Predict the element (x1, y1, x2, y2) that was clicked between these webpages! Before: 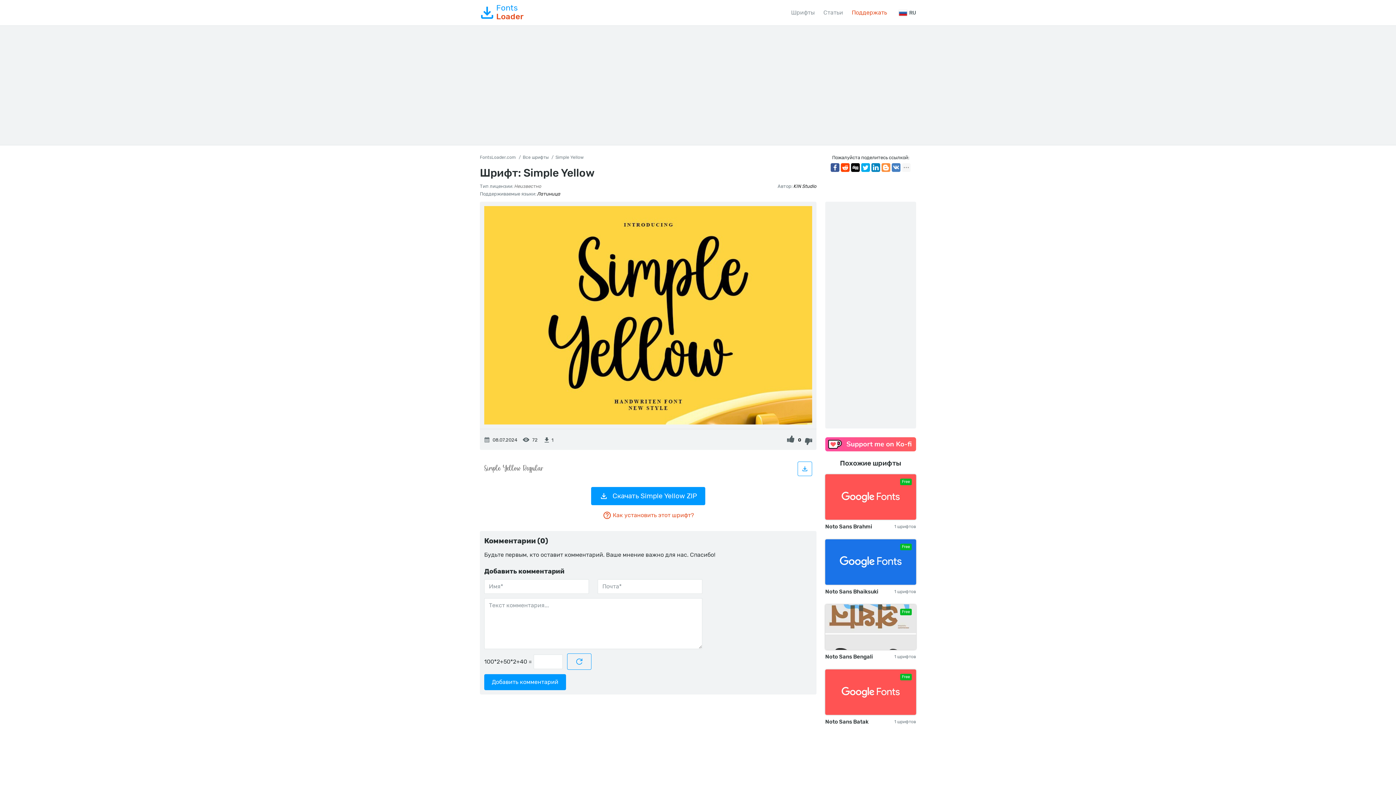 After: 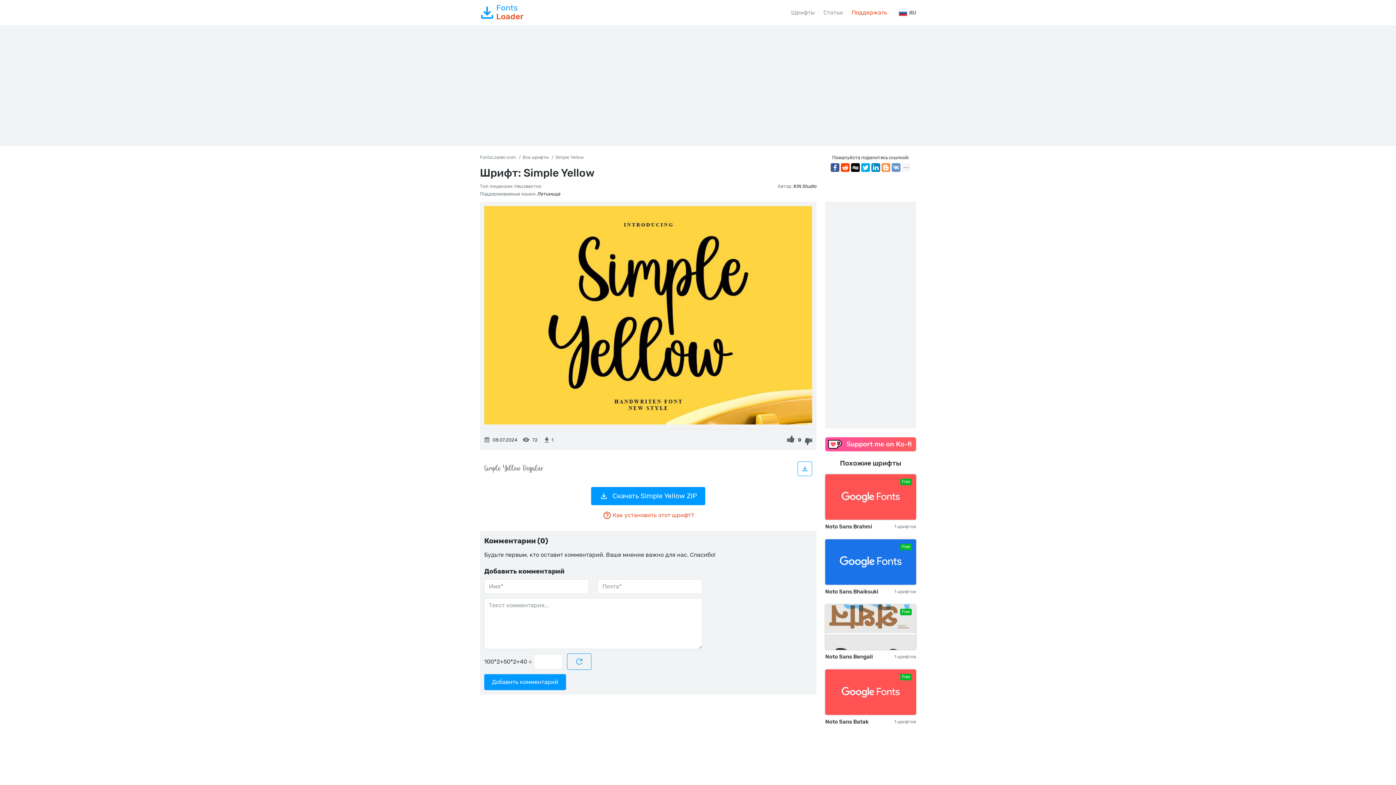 Action: bbox: (892, 163, 900, 172)